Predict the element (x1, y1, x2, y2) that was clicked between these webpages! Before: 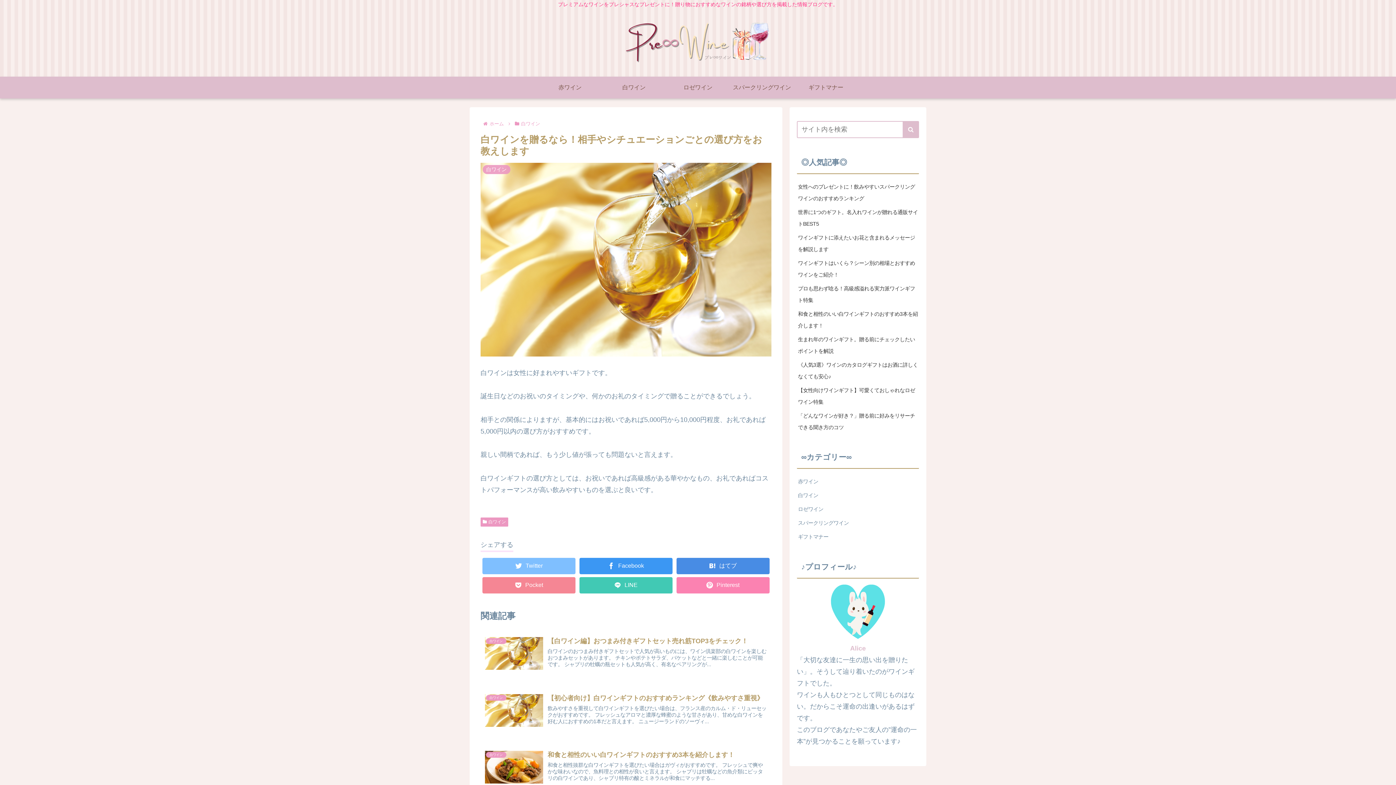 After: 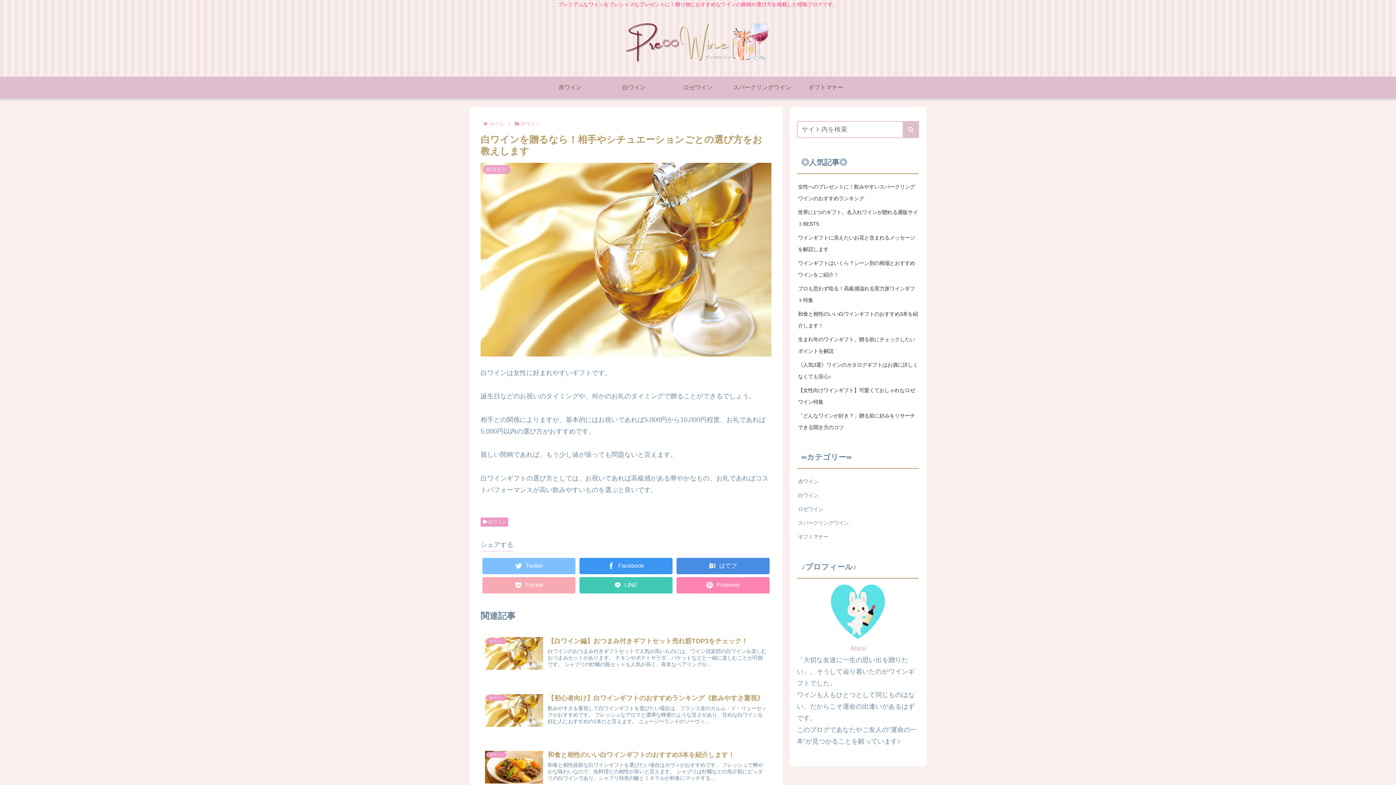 Action: label: Pocket bbox: (482, 577, 575, 593)